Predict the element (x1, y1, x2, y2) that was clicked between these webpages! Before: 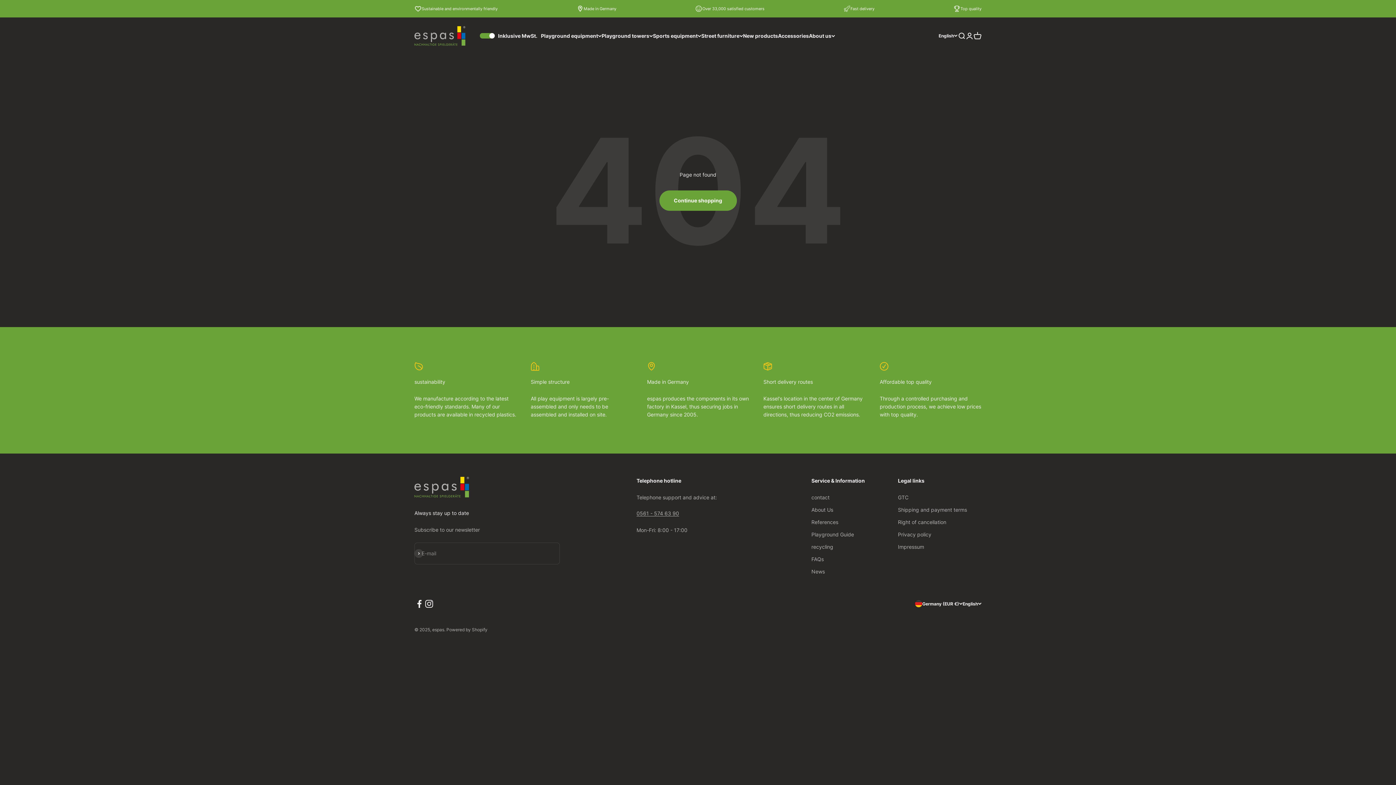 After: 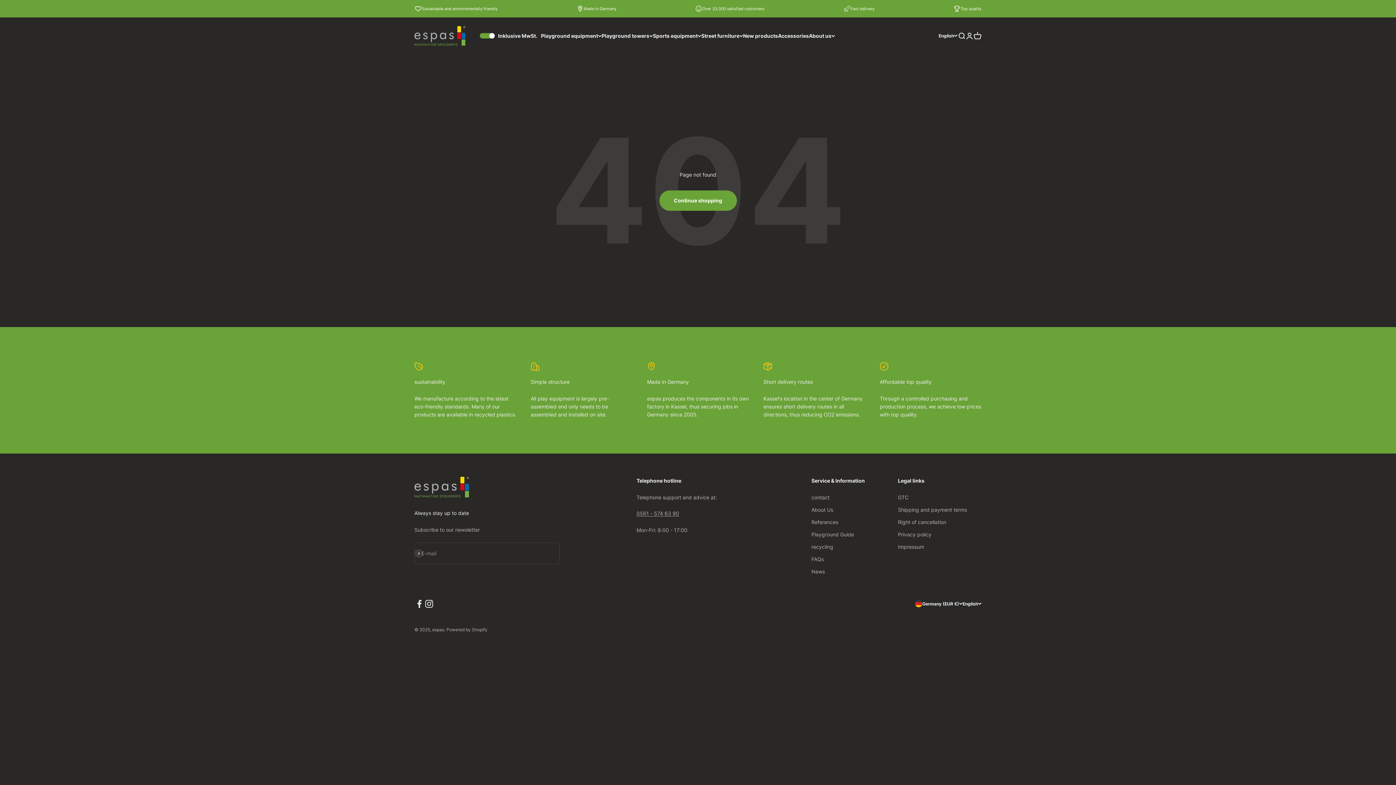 Action: label: Follow on Facebook bbox: (414, 599, 424, 609)